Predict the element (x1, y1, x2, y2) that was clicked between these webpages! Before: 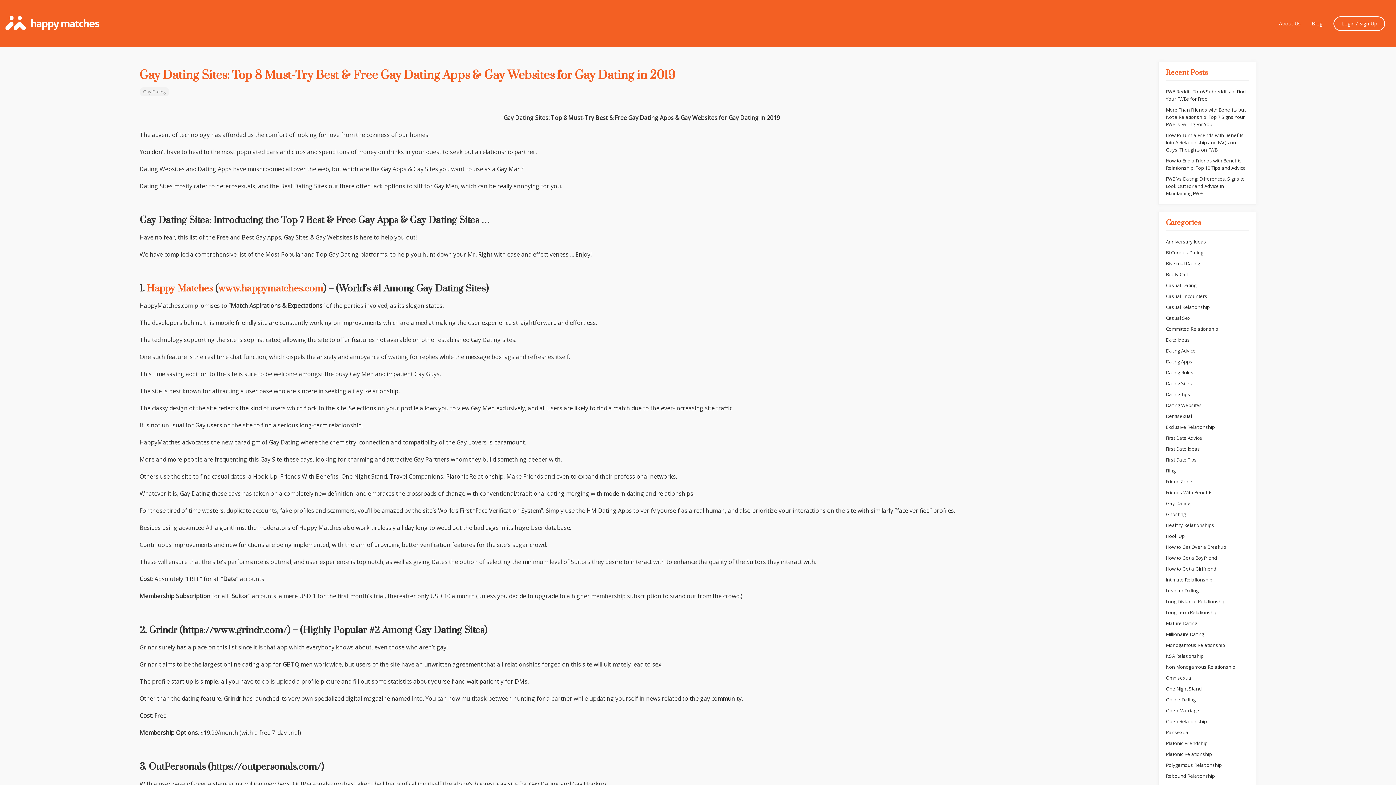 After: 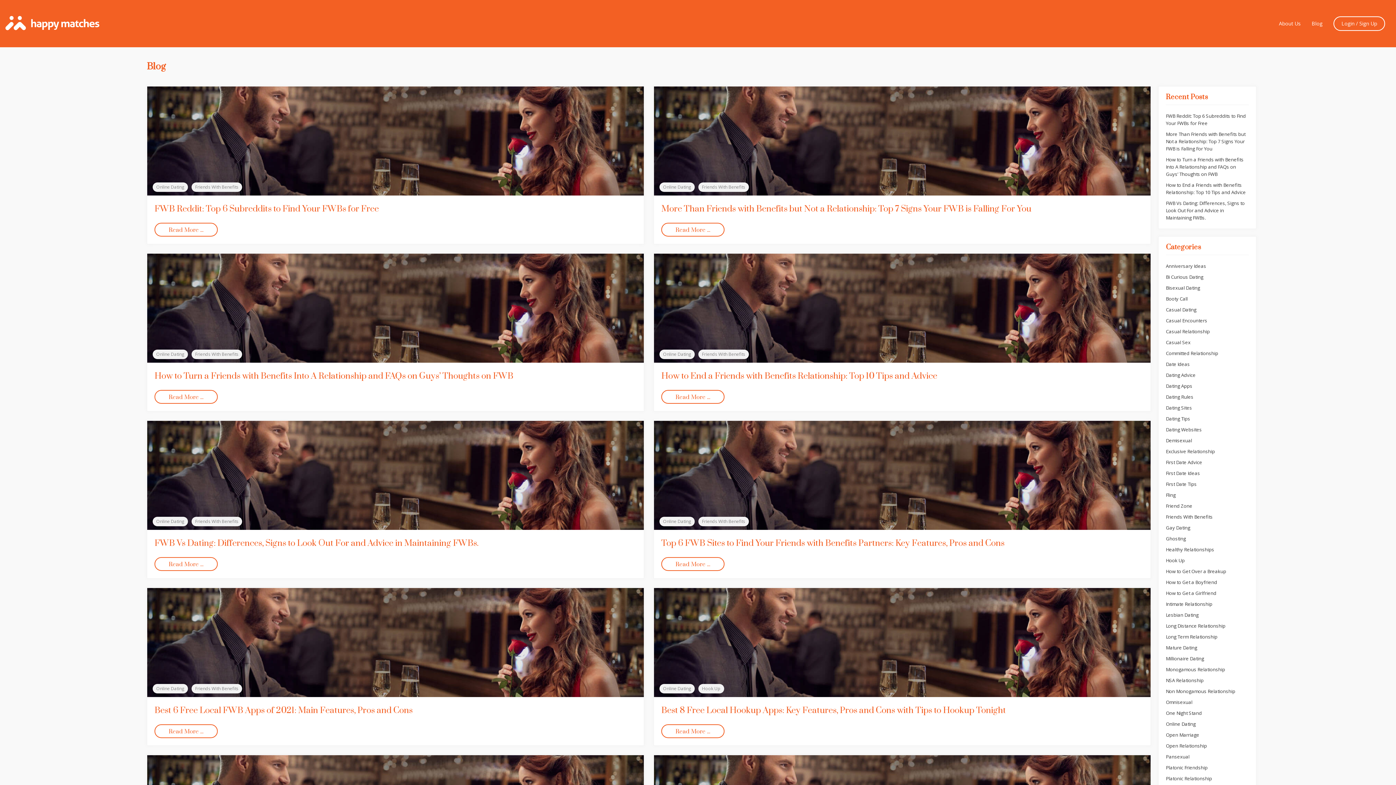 Action: bbox: (1306, 20, 1328, 26) label: Blog